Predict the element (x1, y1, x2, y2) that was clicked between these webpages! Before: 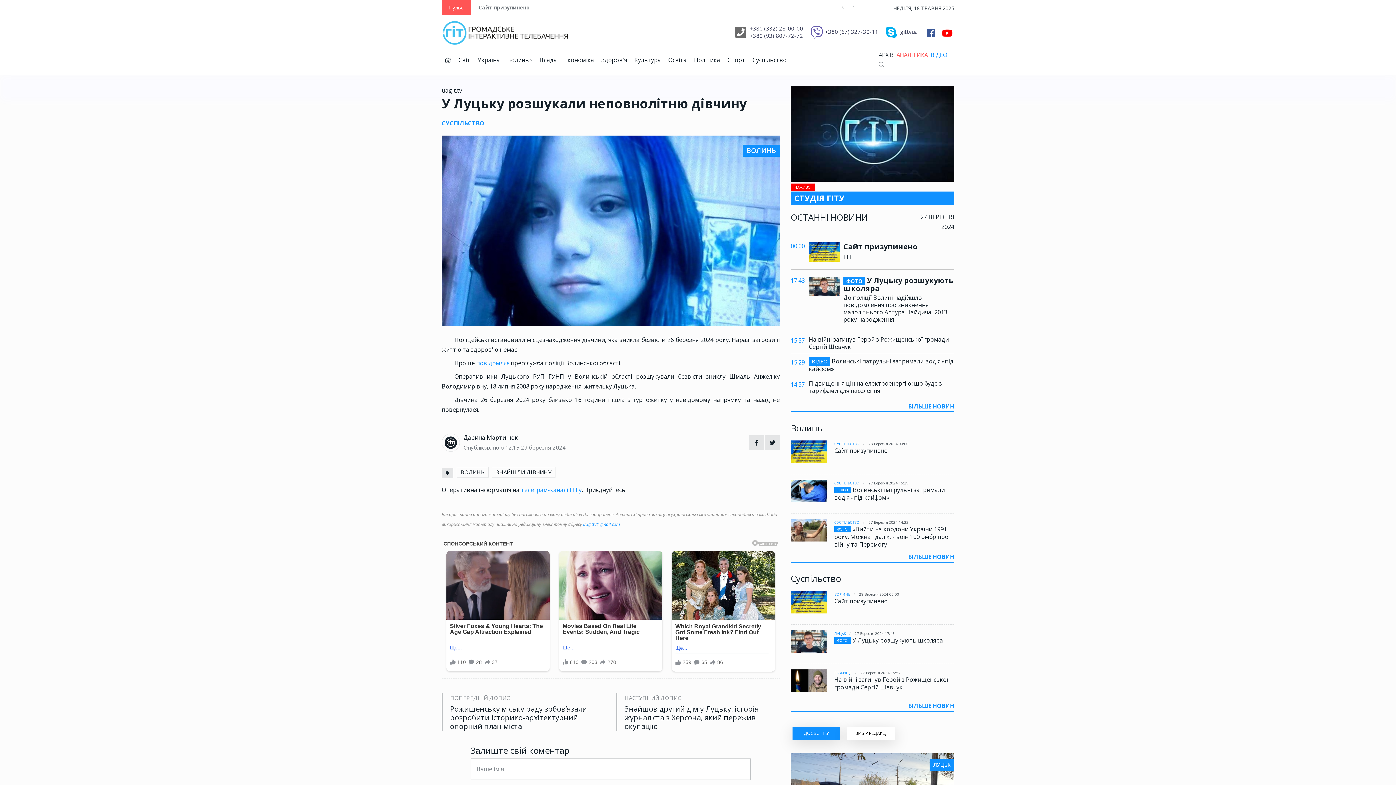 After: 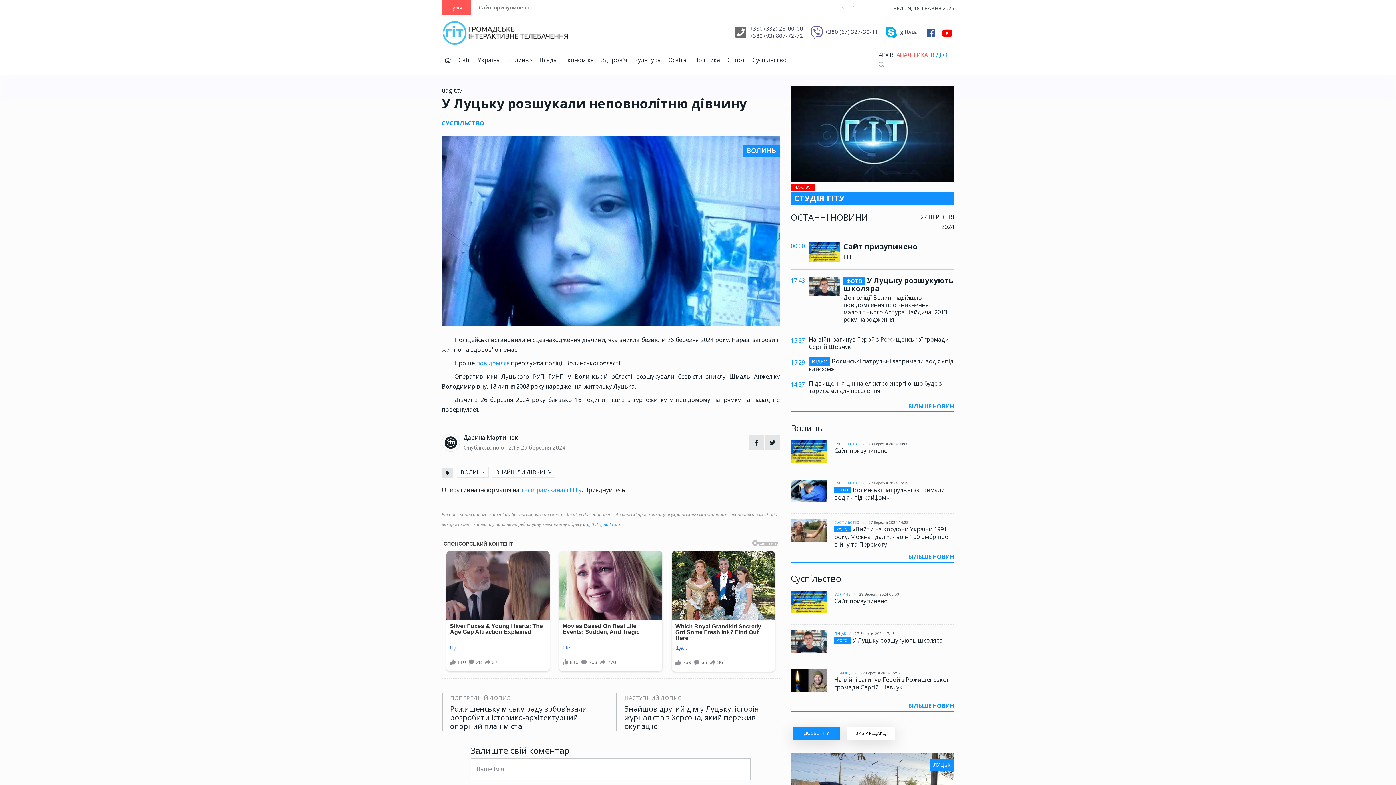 Action: label: +380 (332) 28-00-00 bbox: (749, 24, 803, 31)